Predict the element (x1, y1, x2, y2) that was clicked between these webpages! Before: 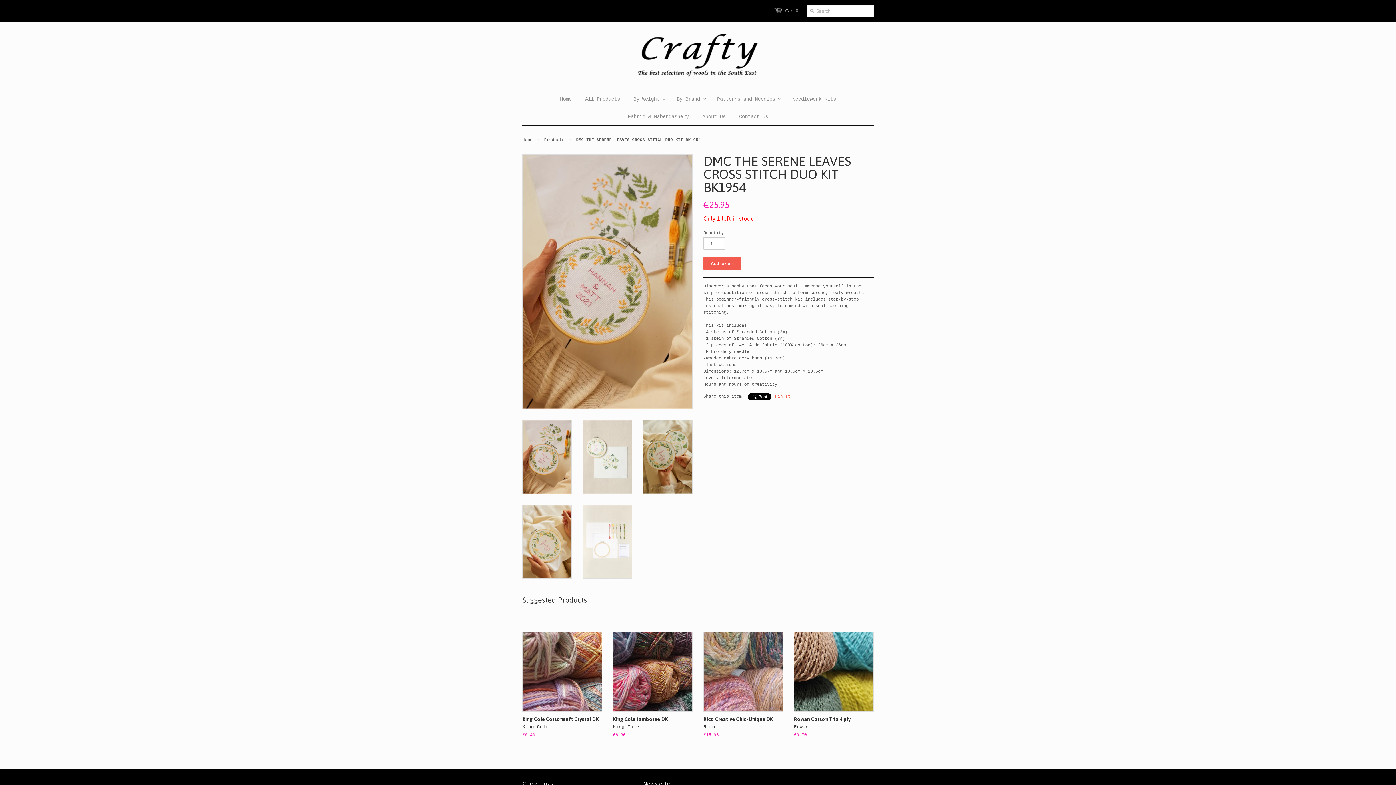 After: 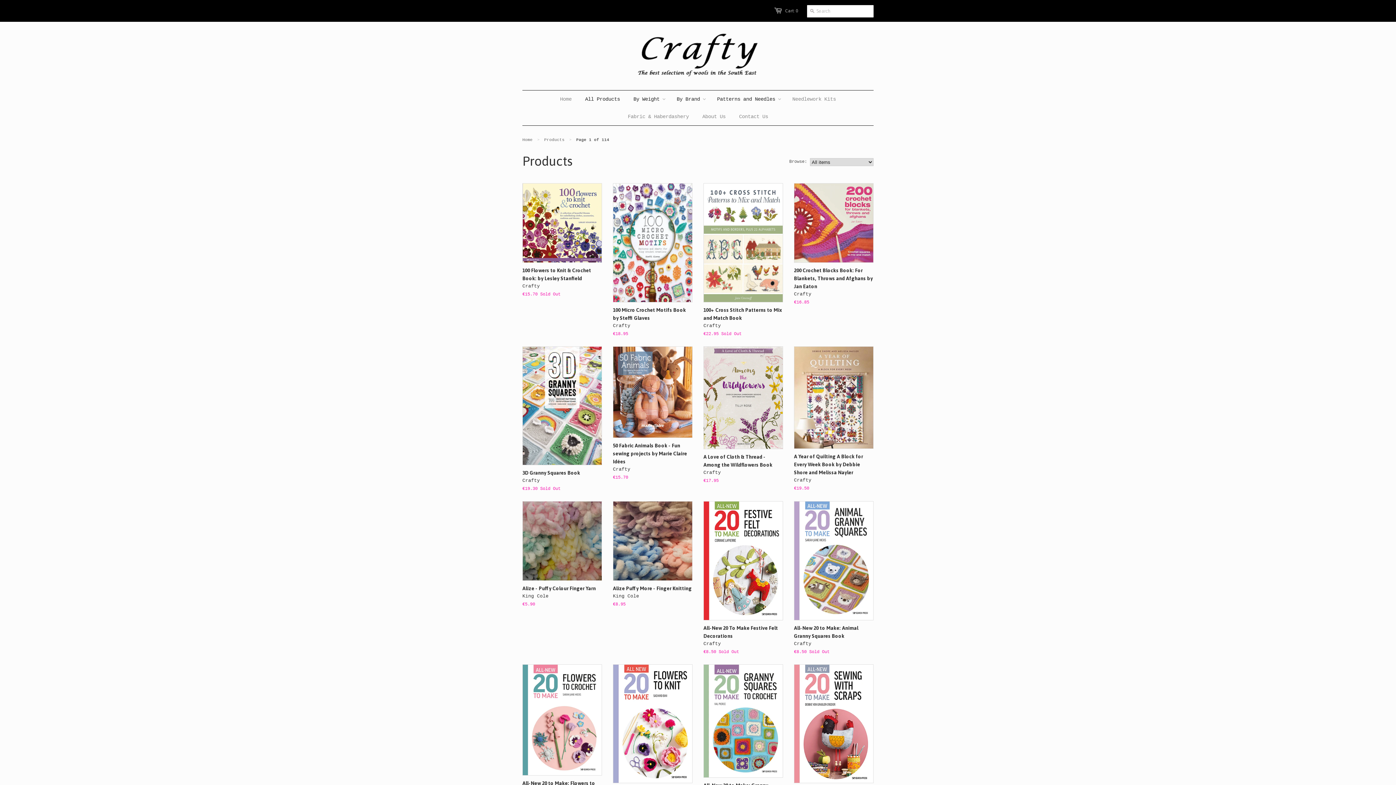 Action: bbox: (544, 137, 564, 142) label: Products